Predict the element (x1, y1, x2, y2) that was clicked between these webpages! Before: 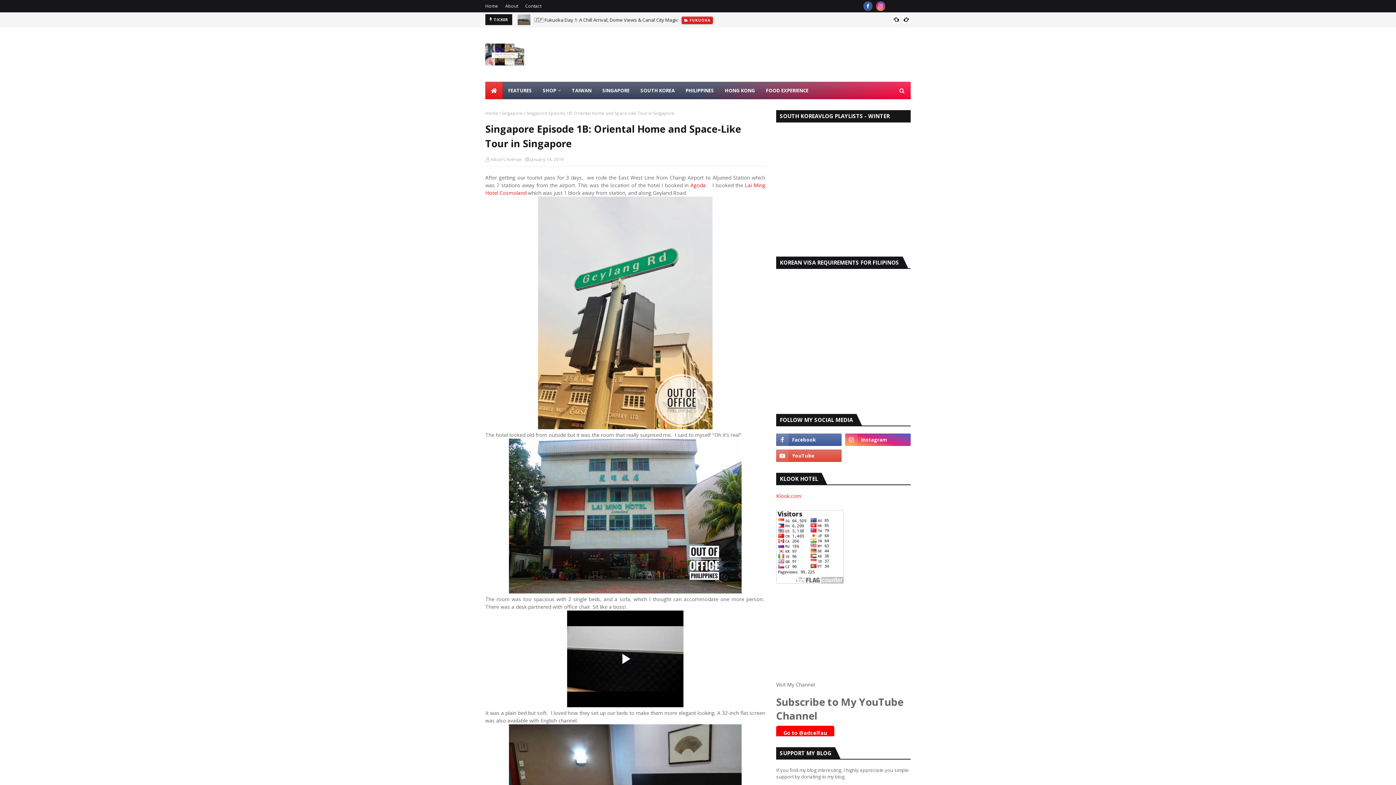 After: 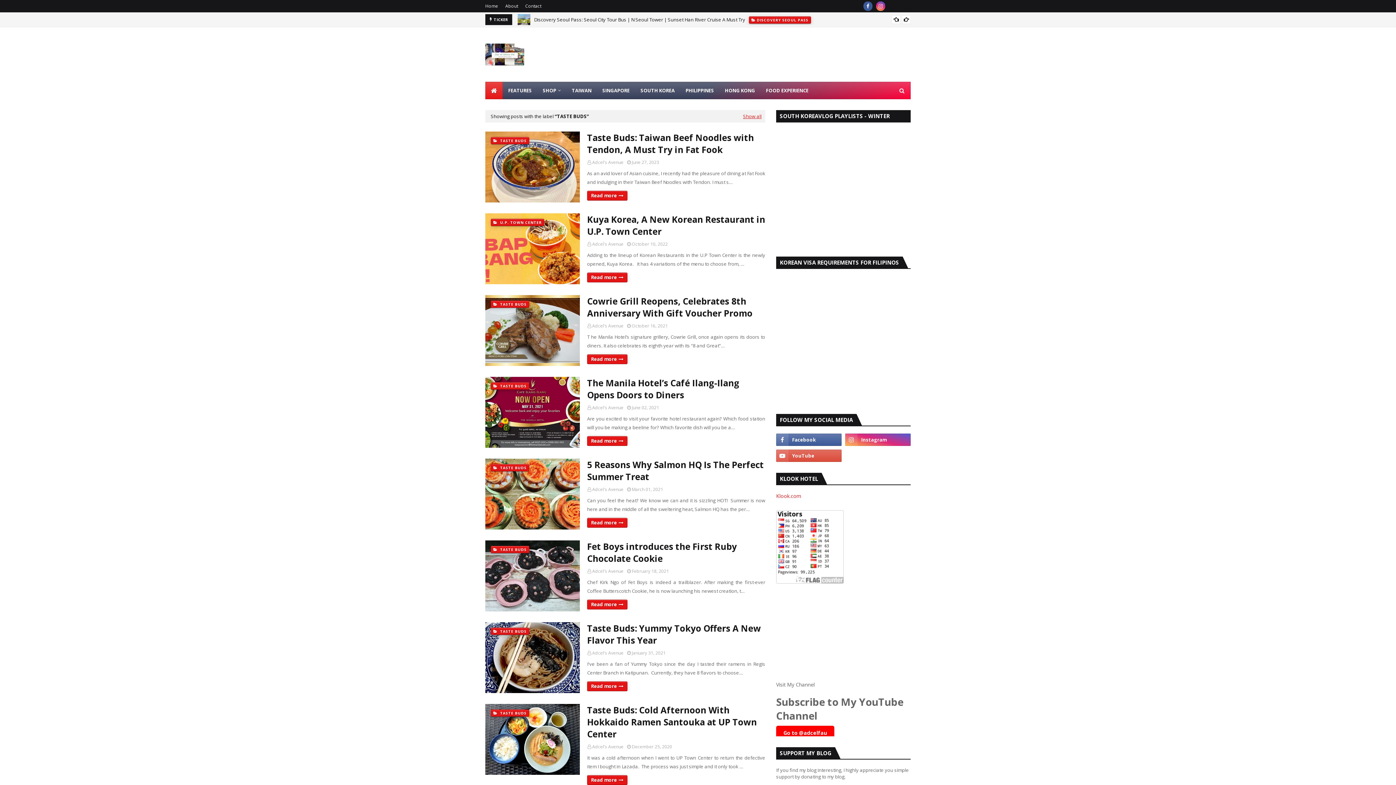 Action: bbox: (760, 81, 814, 99) label: FOOD EXPERIENCE